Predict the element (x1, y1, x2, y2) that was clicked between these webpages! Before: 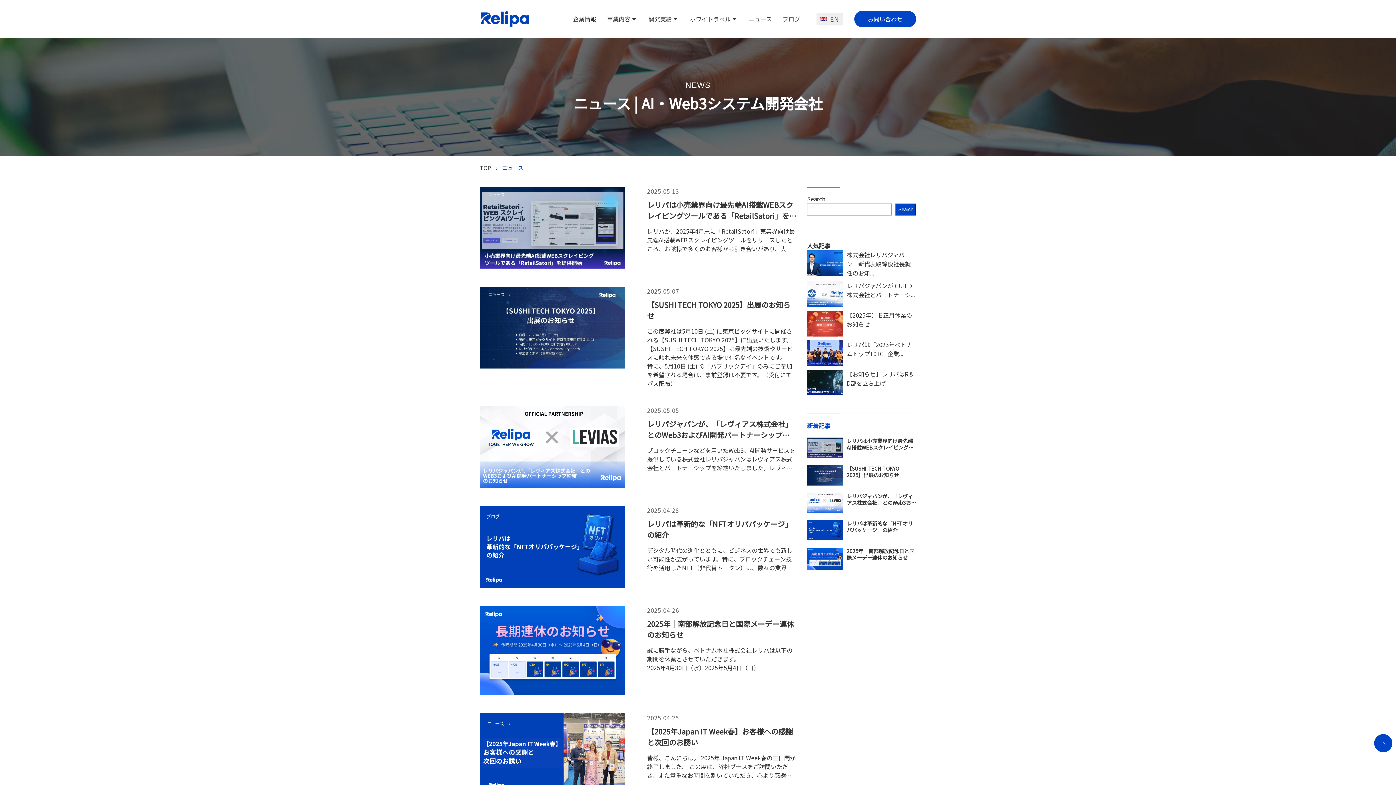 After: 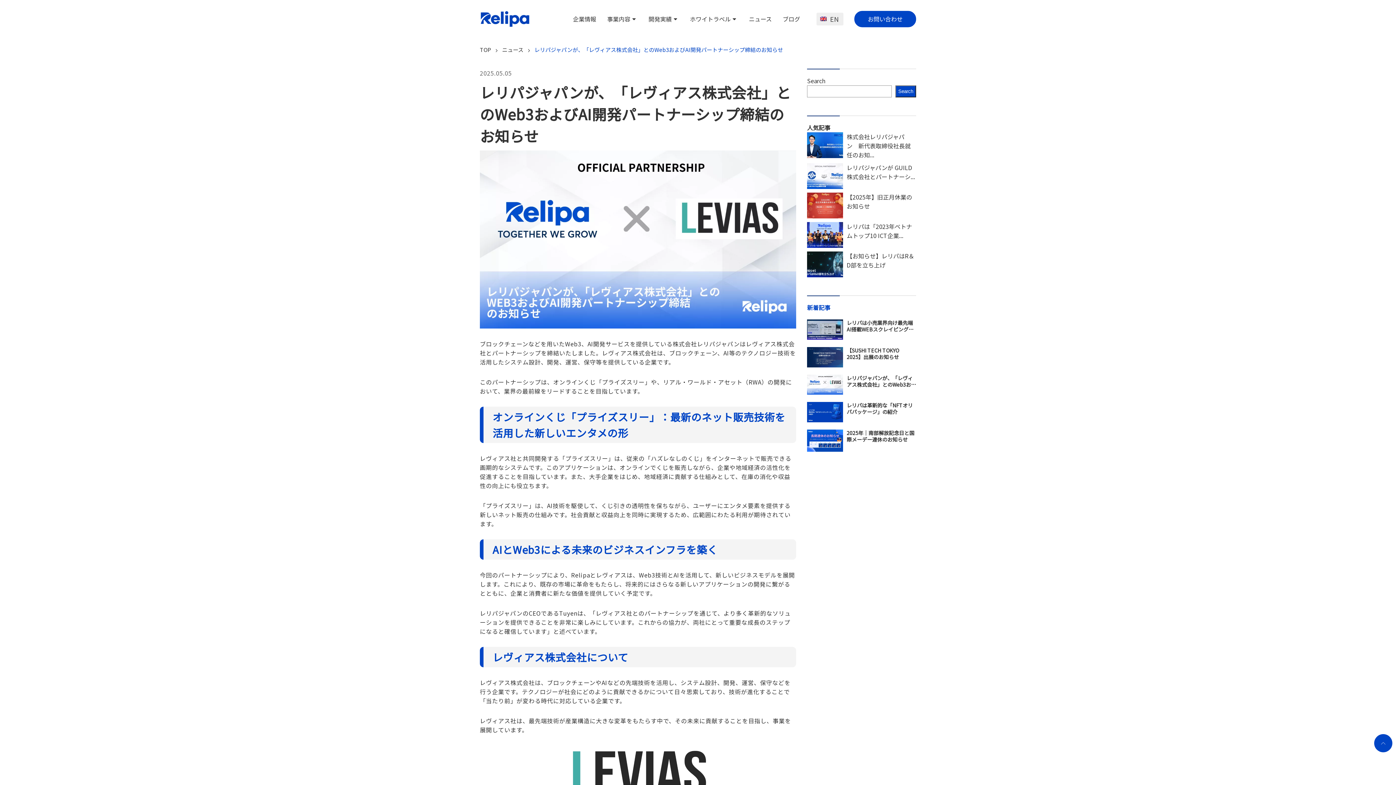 Action: label: レリパジャパンが、「レヴィアス株式会社」とのWeb3およびAI開発パートナーシップ締結のお知らせ bbox: (807, 492, 916, 513)